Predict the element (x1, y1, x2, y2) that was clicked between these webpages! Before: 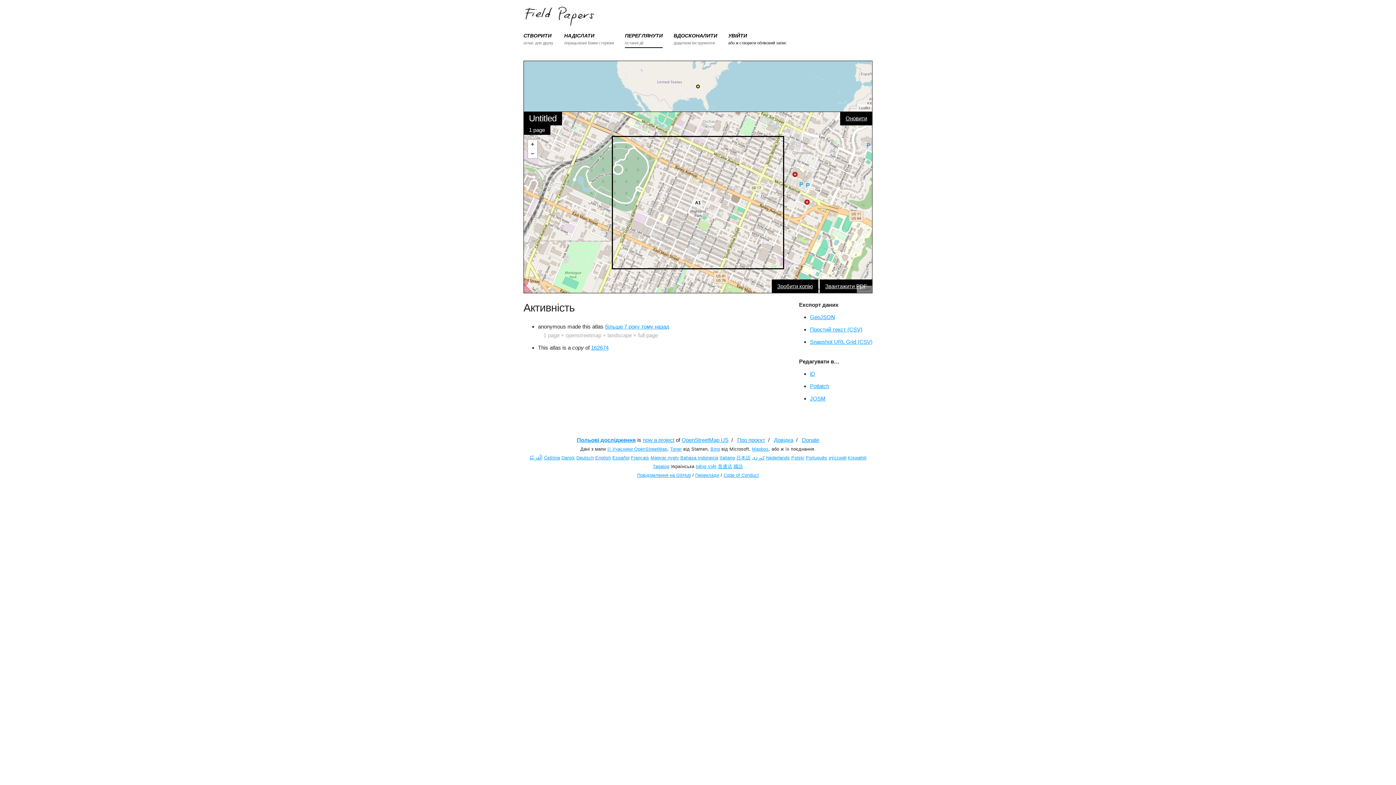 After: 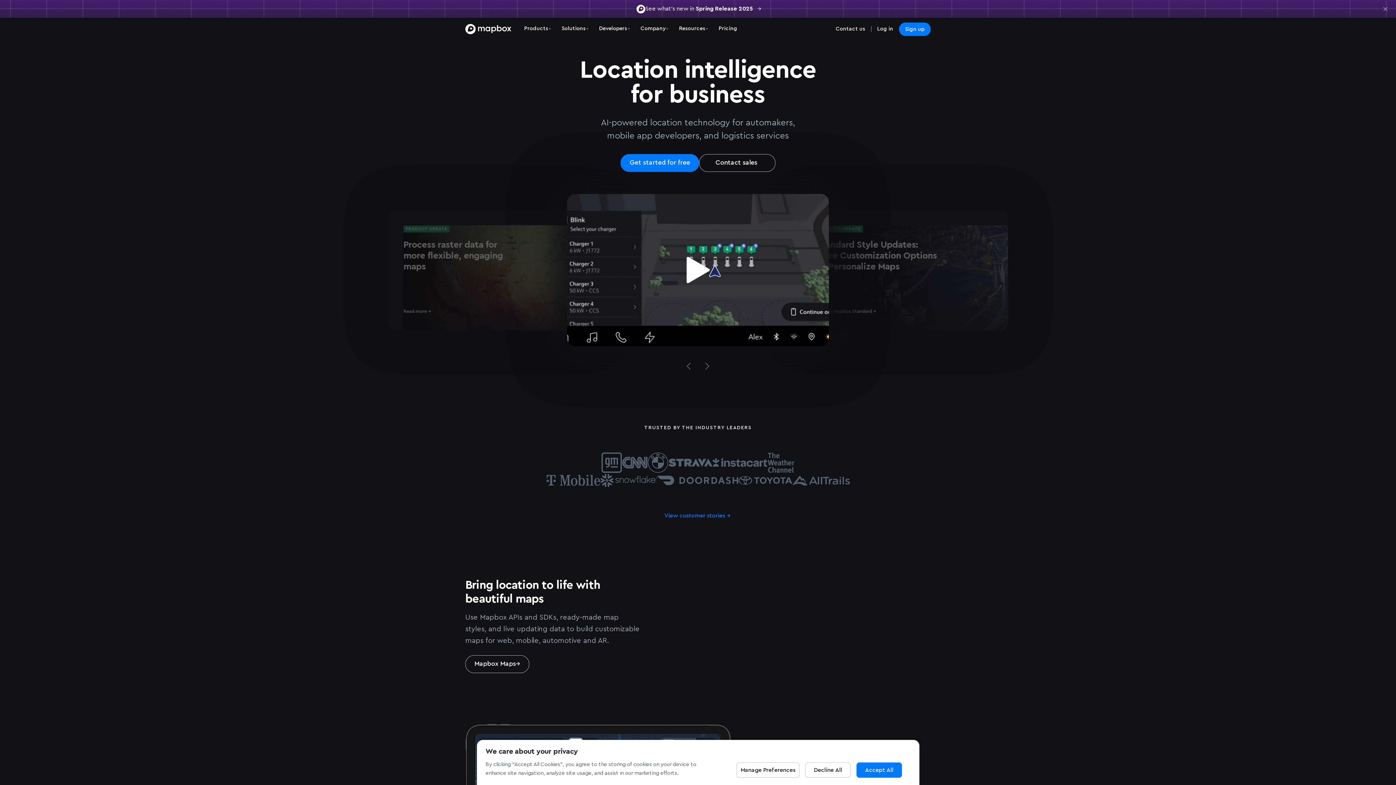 Action: label: Mapbox bbox: (752, 446, 768, 452)